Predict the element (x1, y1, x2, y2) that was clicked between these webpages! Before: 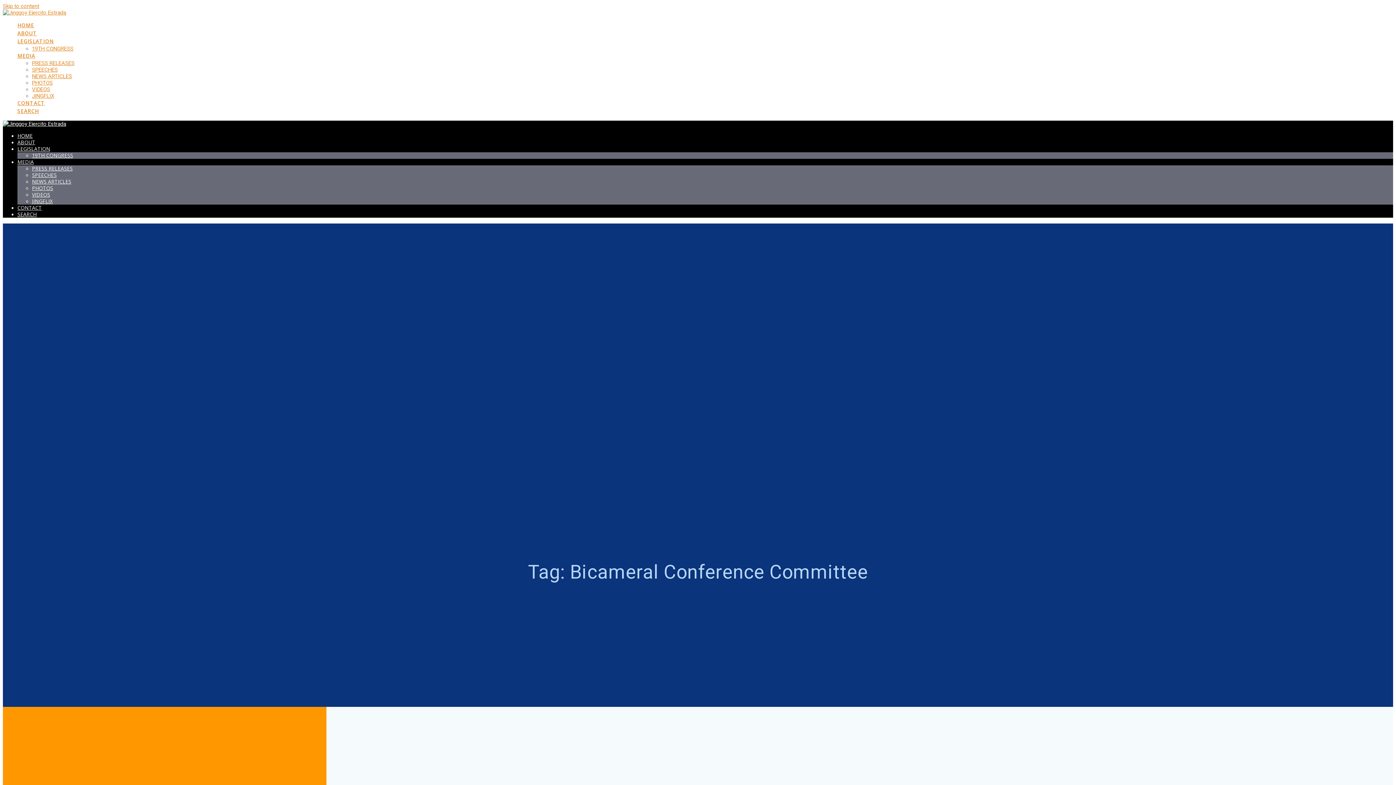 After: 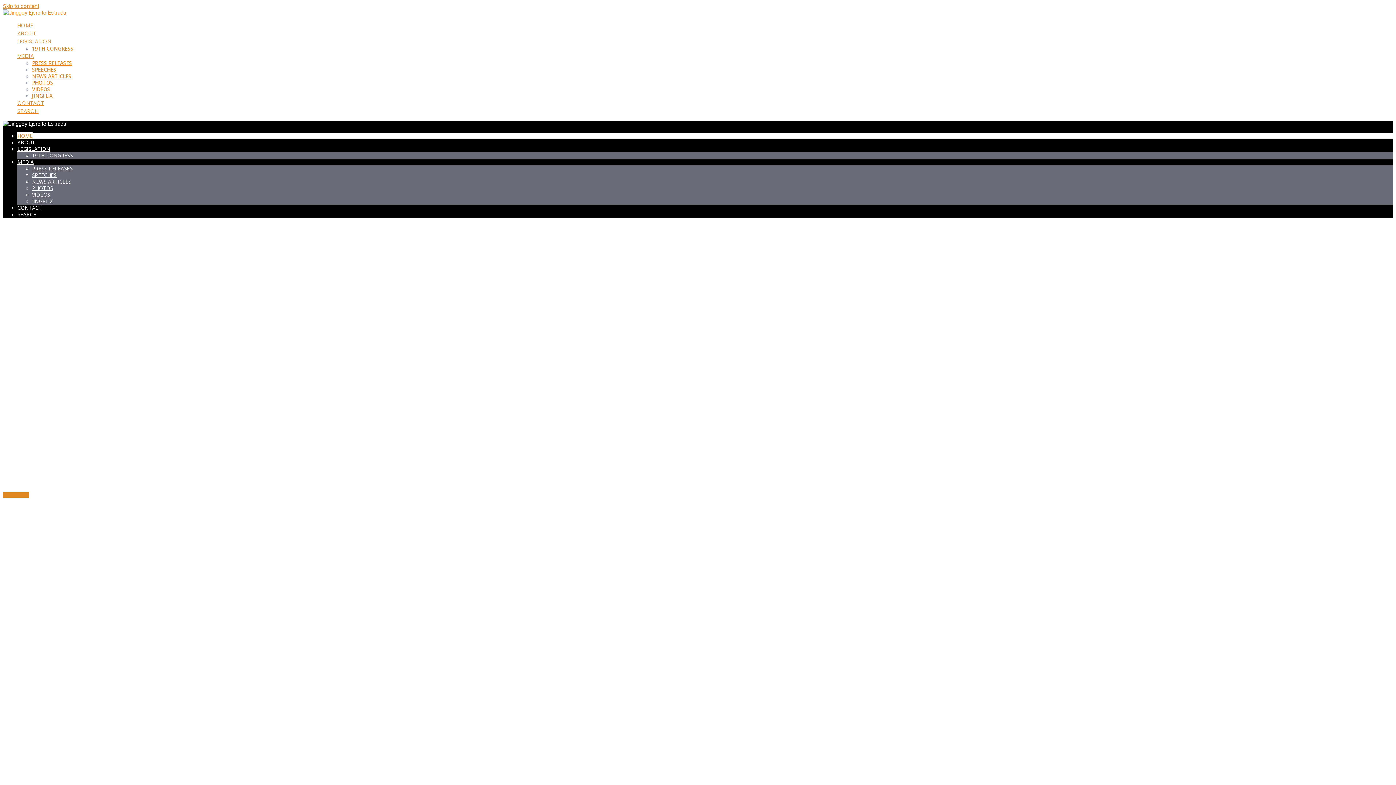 Action: bbox: (2, 120, 66, 127)